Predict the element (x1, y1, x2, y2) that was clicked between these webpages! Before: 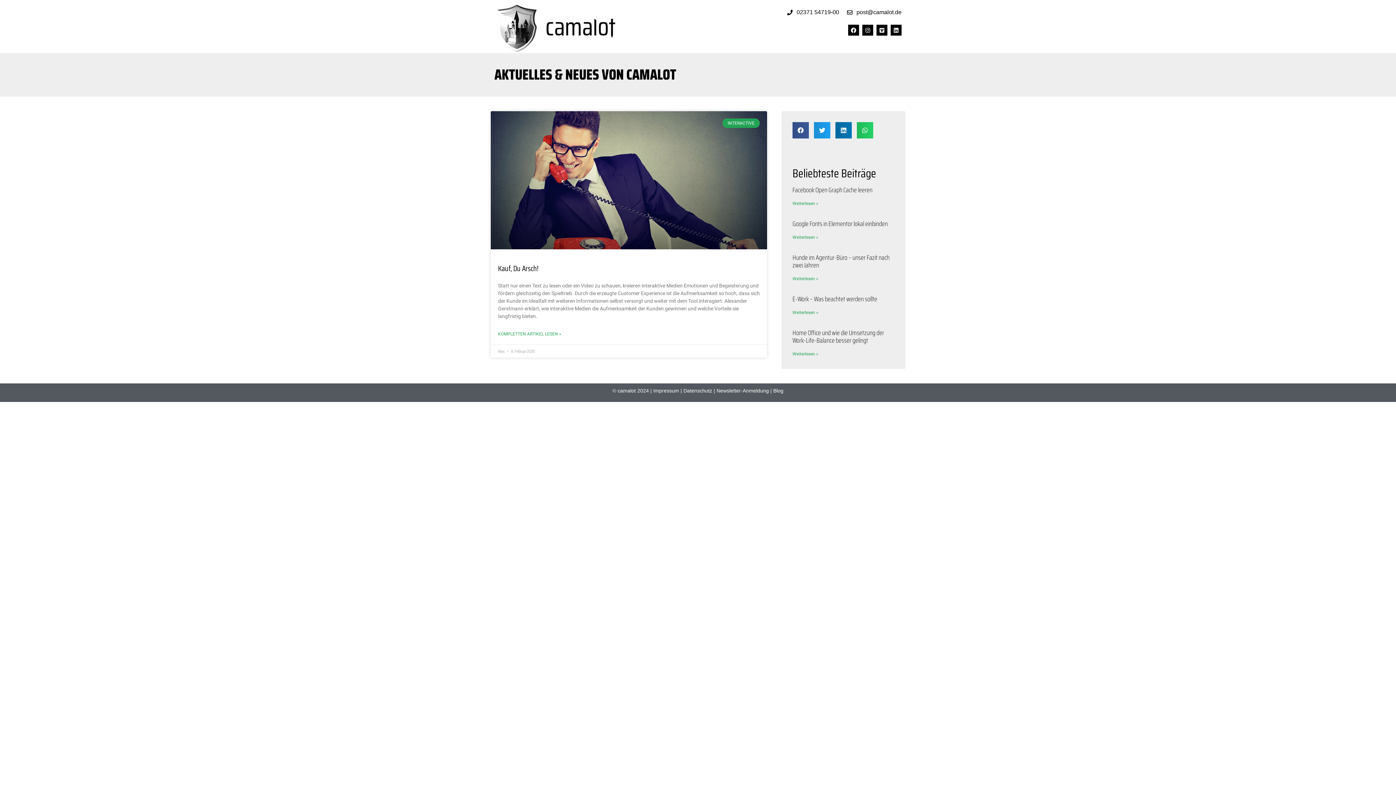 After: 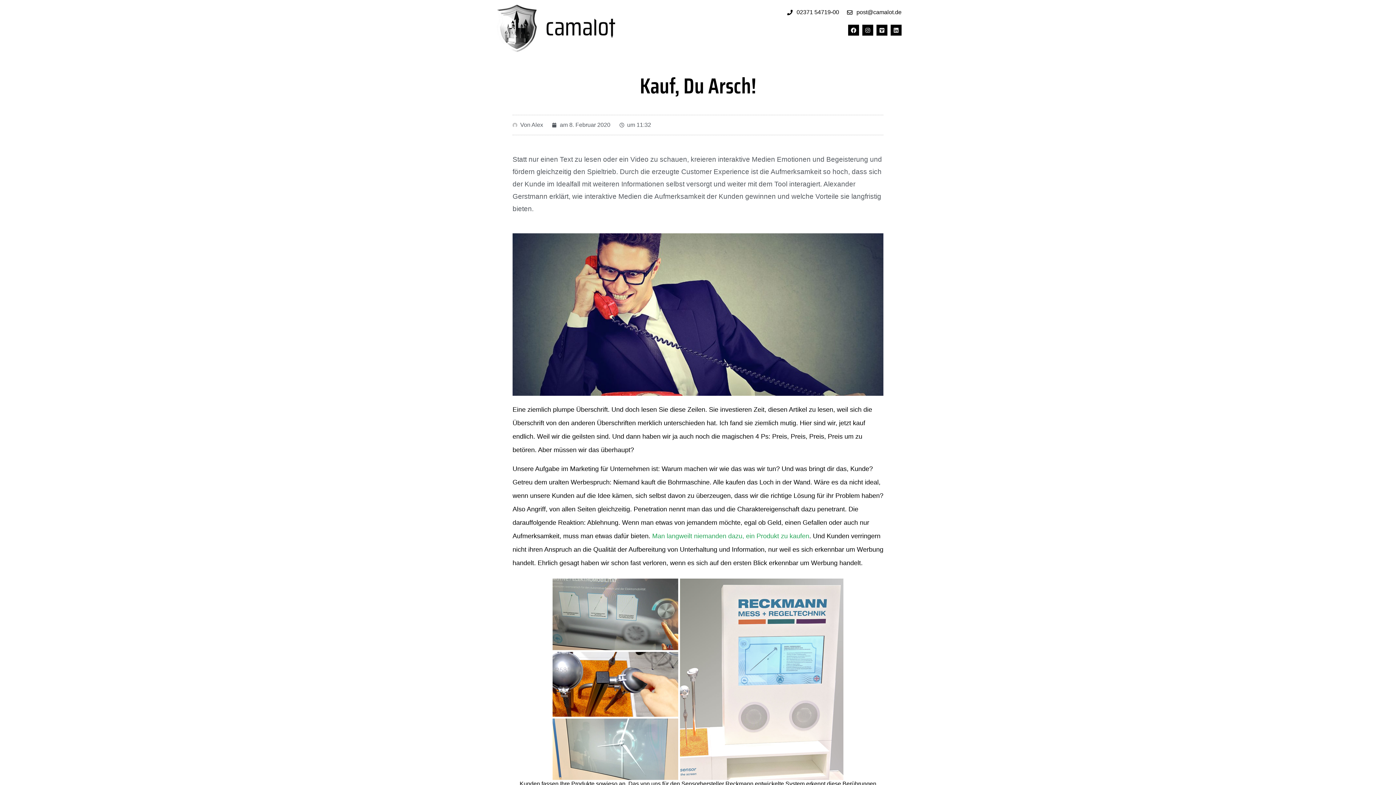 Action: bbox: (490, 111, 767, 249)